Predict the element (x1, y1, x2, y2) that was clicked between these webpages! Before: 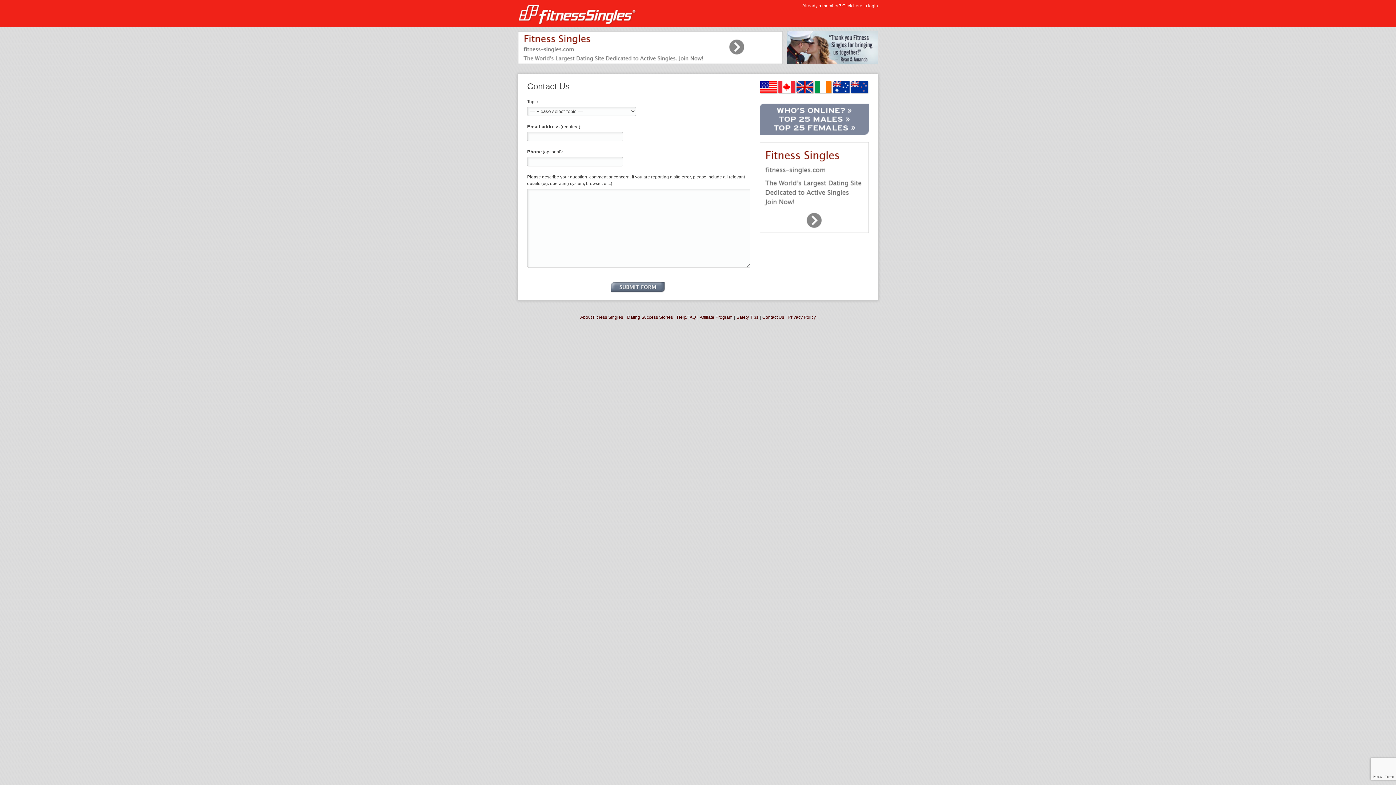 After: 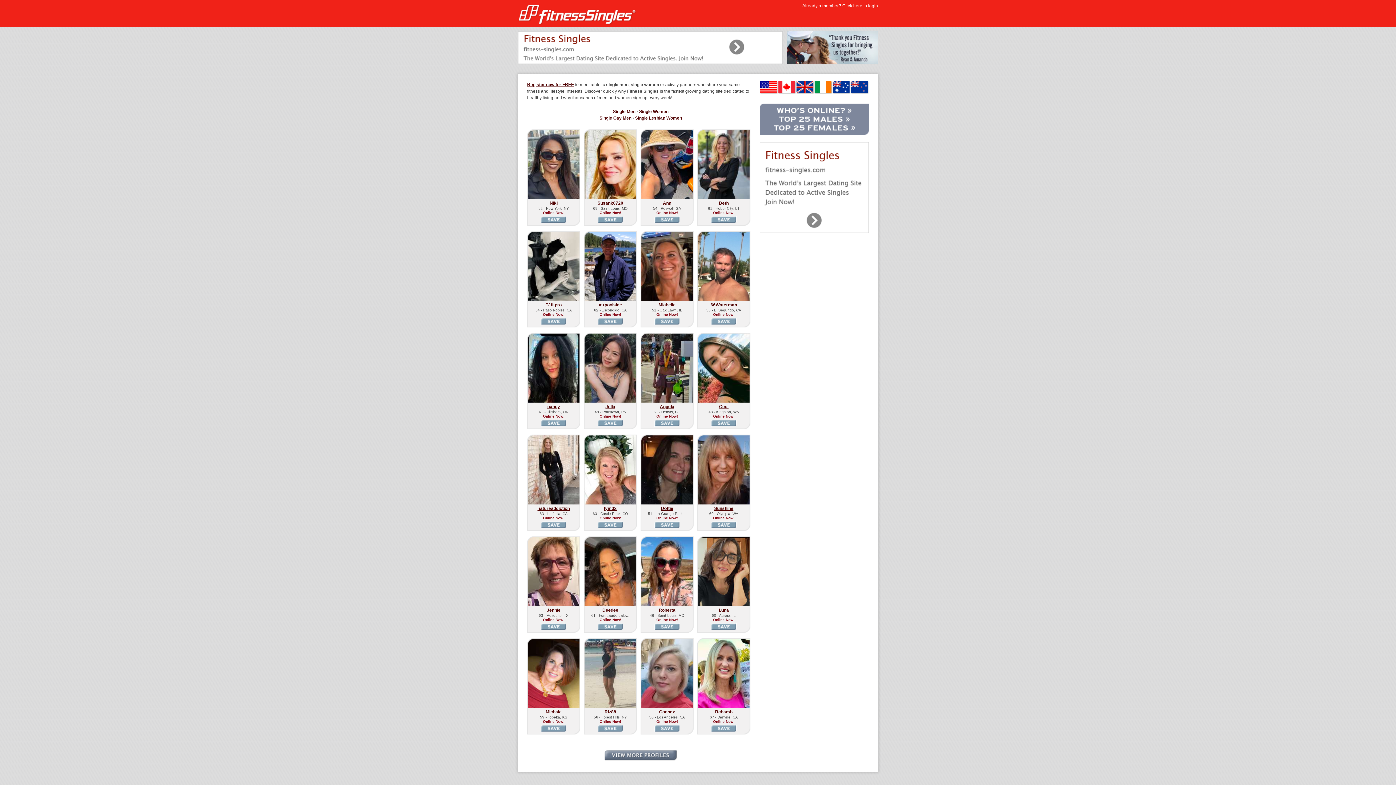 Action: bbox: (760, 110, 869, 115)